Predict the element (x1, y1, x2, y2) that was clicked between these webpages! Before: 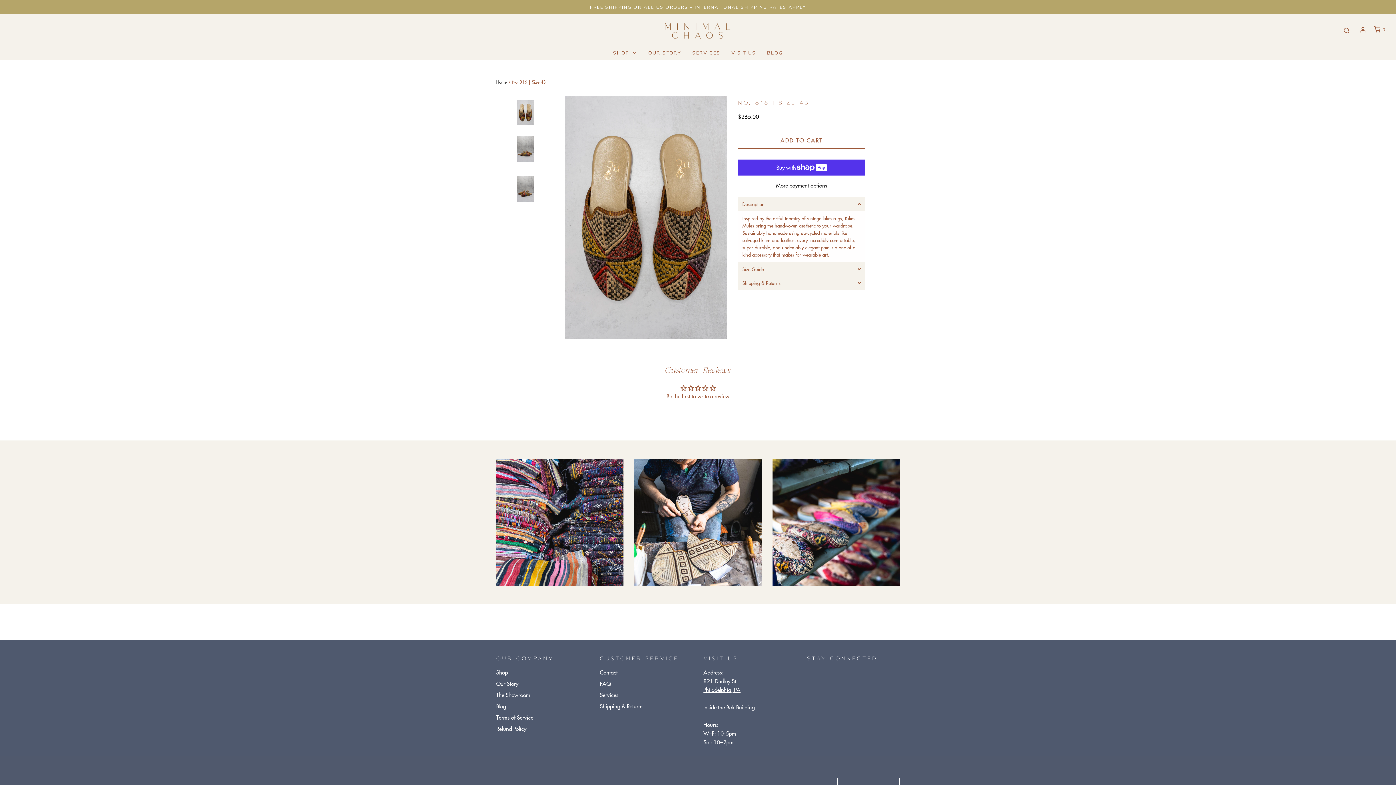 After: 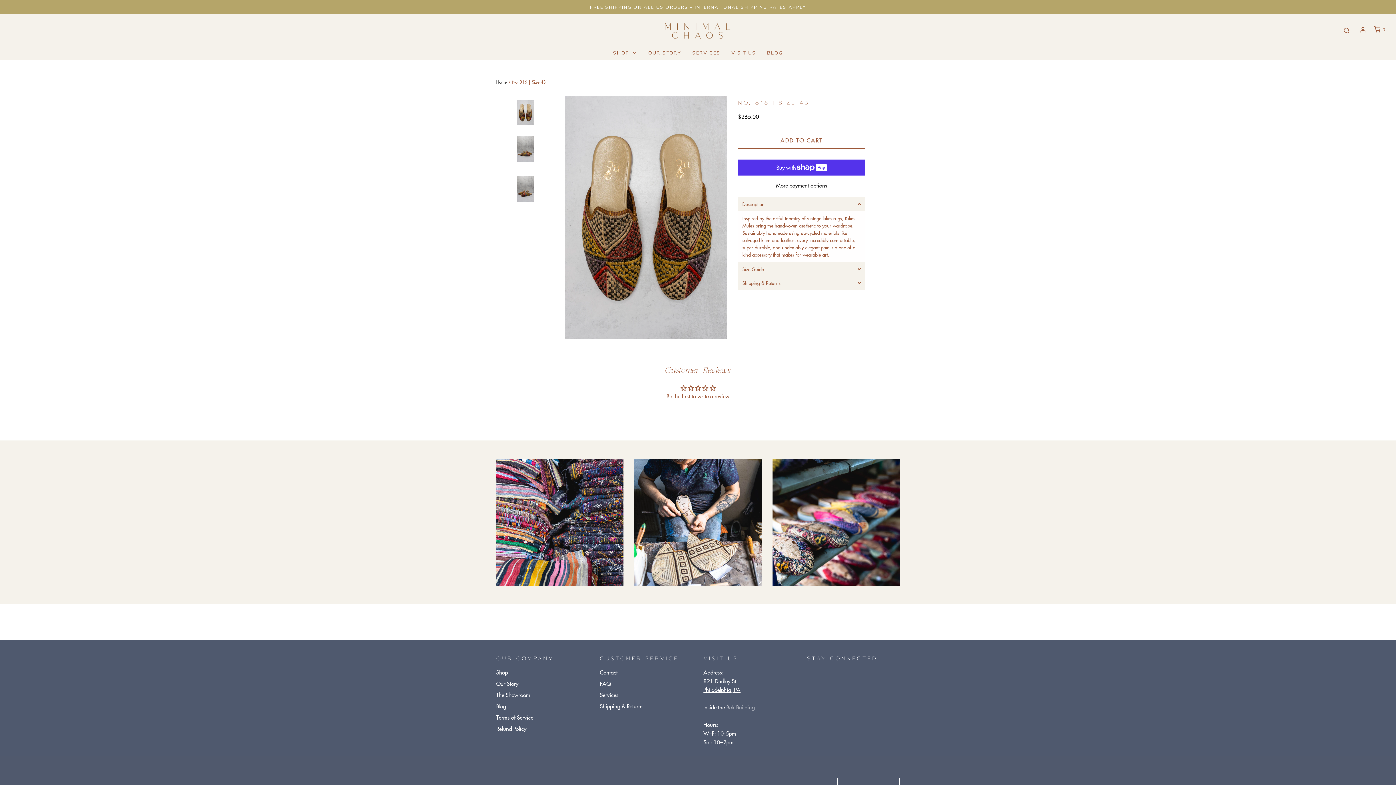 Action: label: Bok Building bbox: (726, 703, 754, 711)